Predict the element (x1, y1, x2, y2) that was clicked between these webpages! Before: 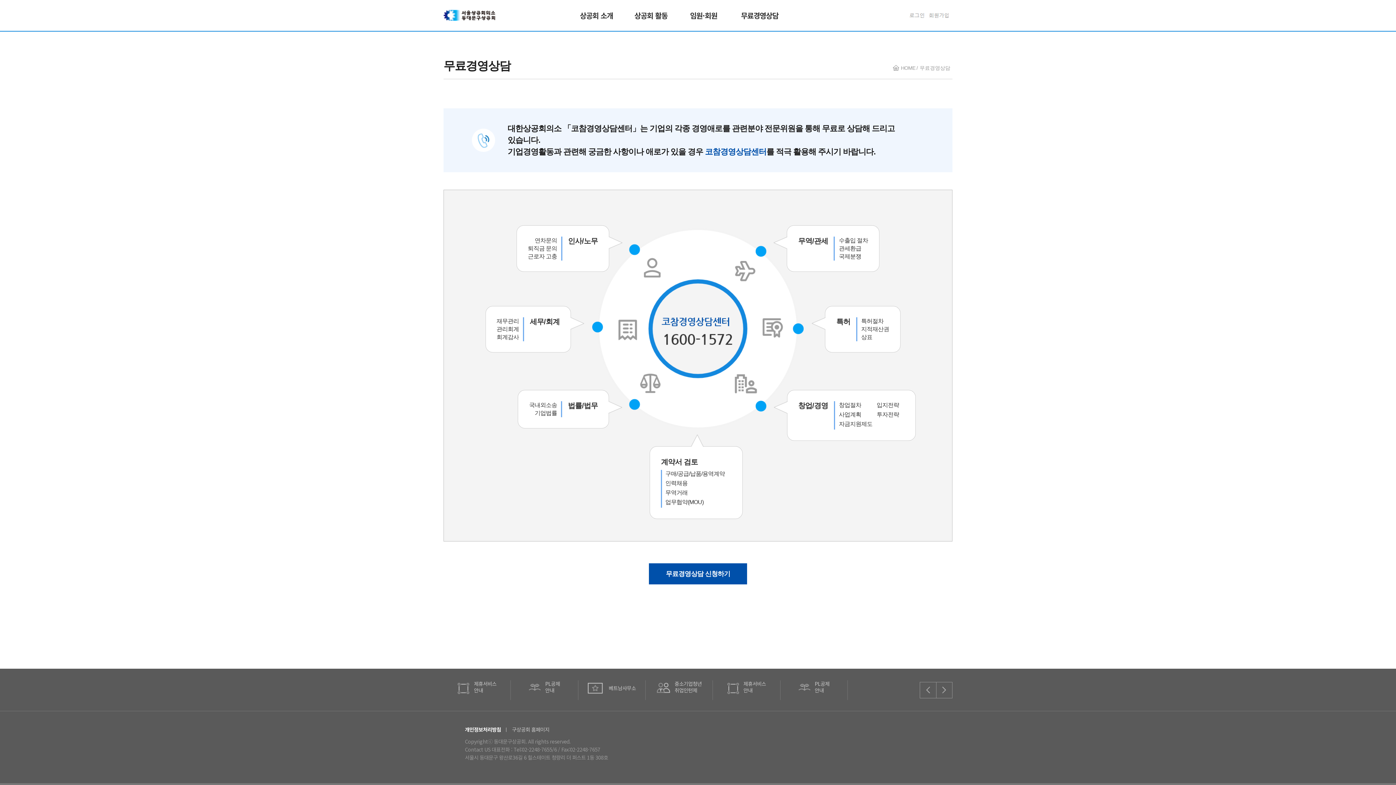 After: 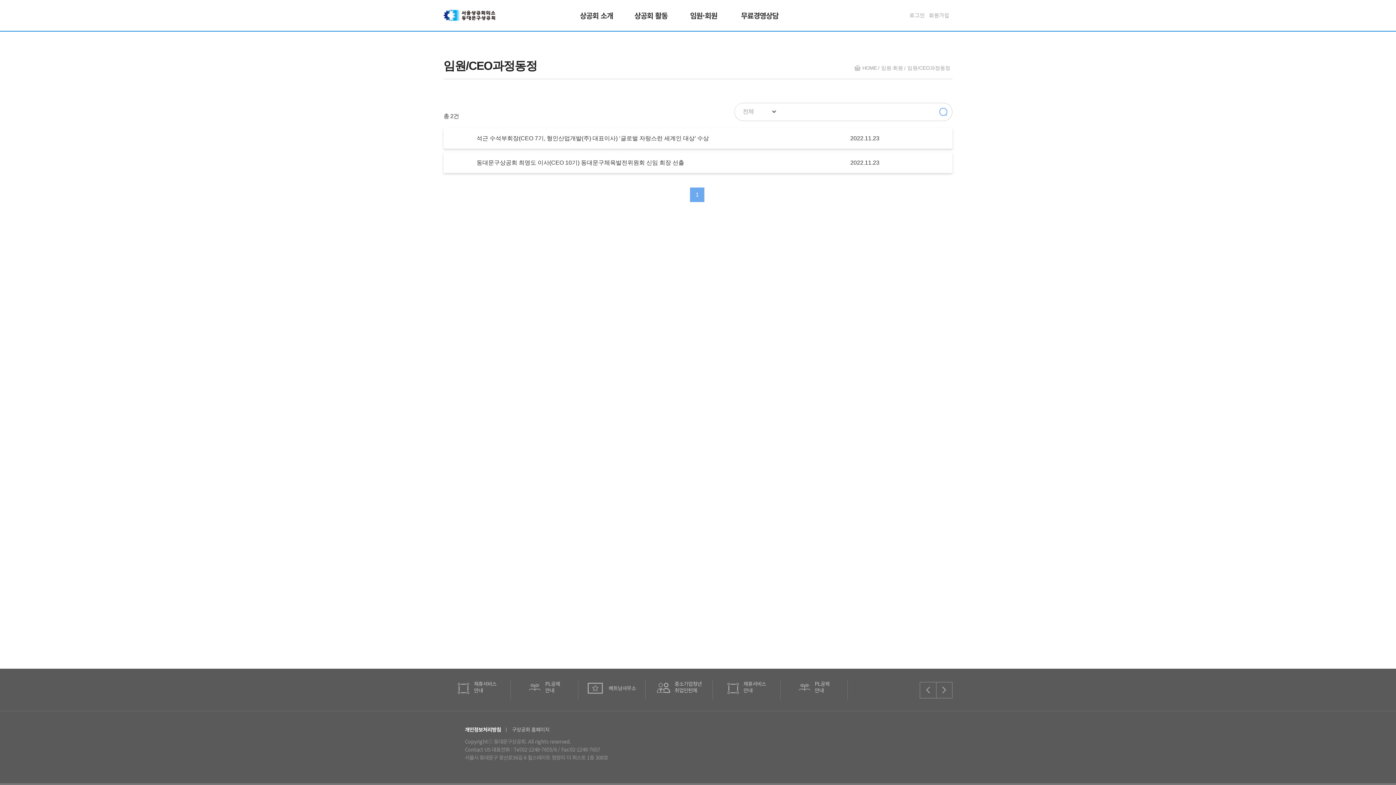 Action: bbox: (690, 10, 717, 20) label: 임원·회원